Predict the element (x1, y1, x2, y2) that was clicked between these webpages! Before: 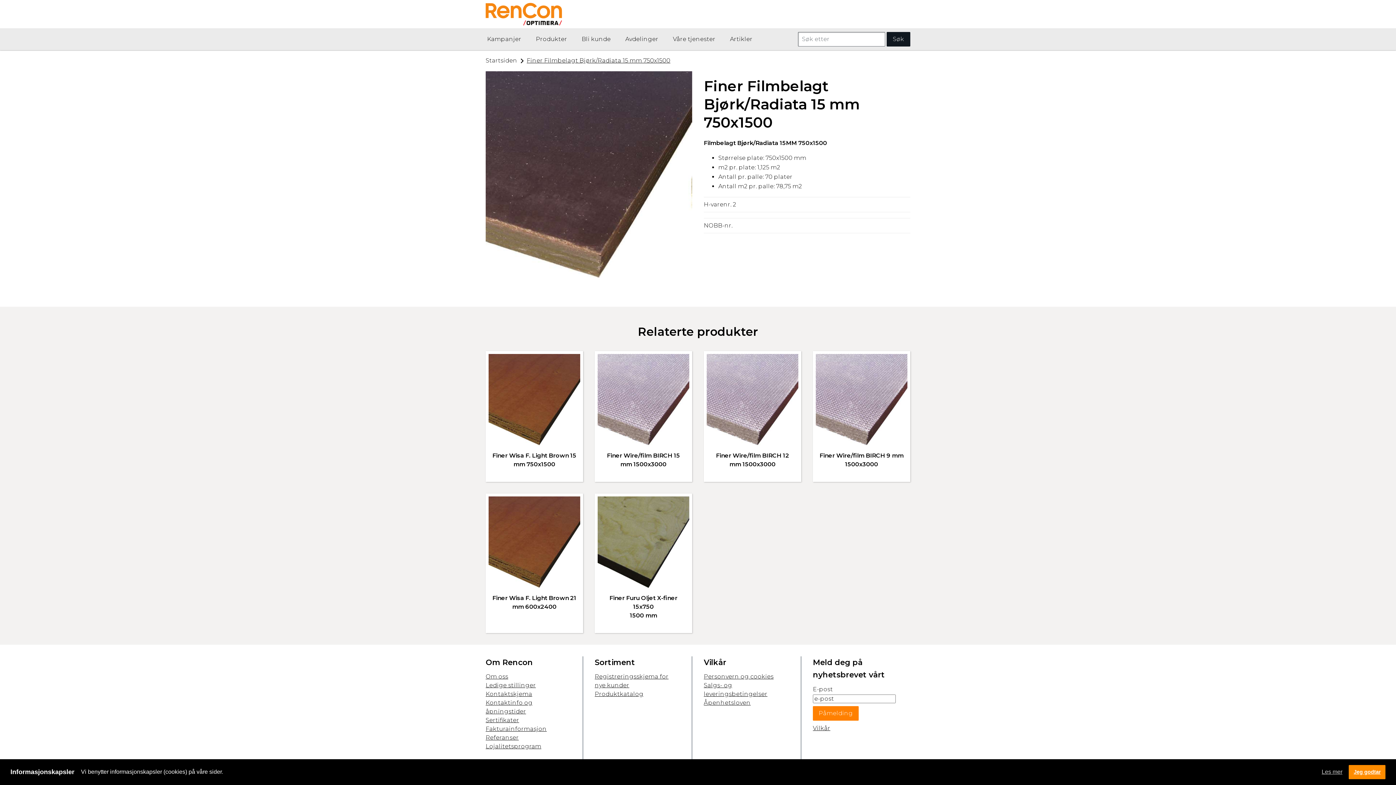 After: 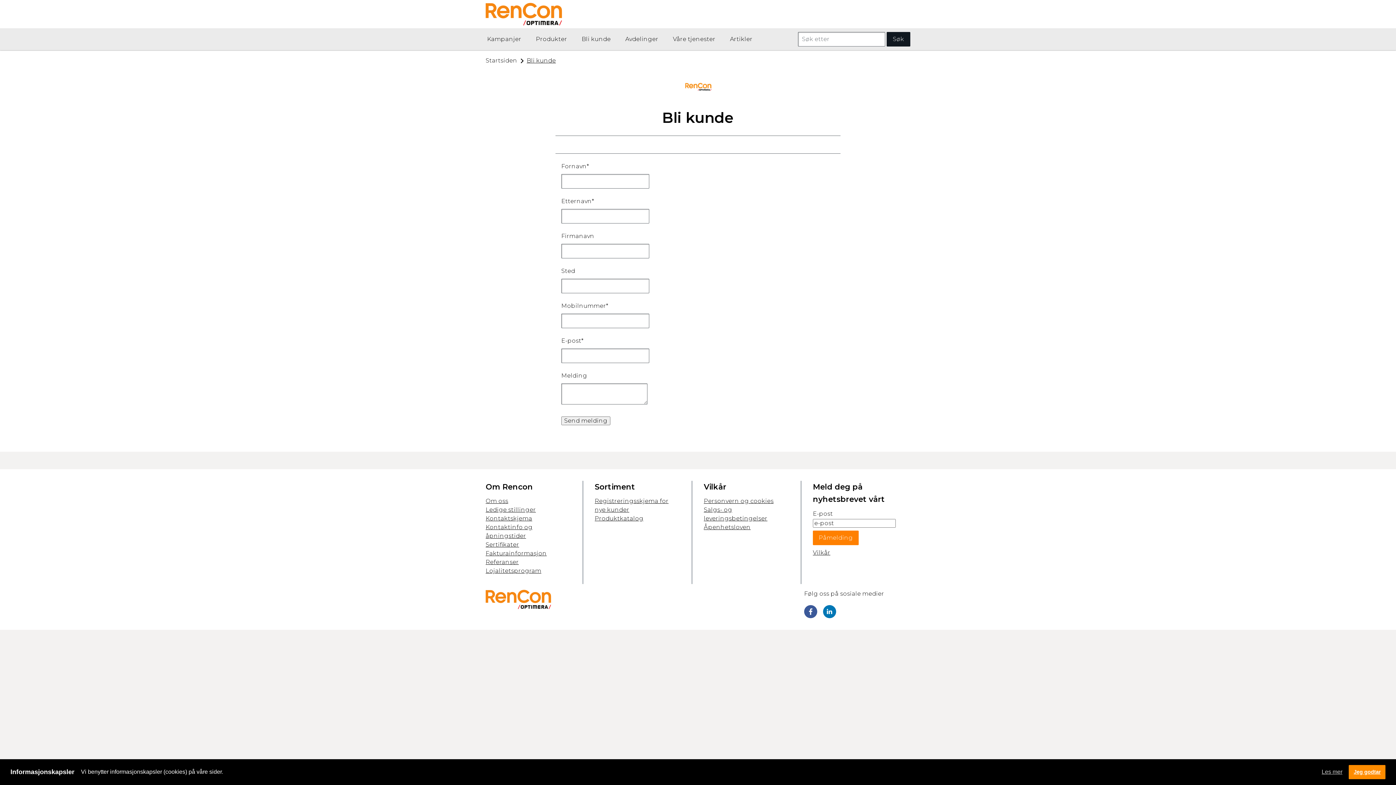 Action: label: Kontaktskjema bbox: (485, 690, 532, 697)